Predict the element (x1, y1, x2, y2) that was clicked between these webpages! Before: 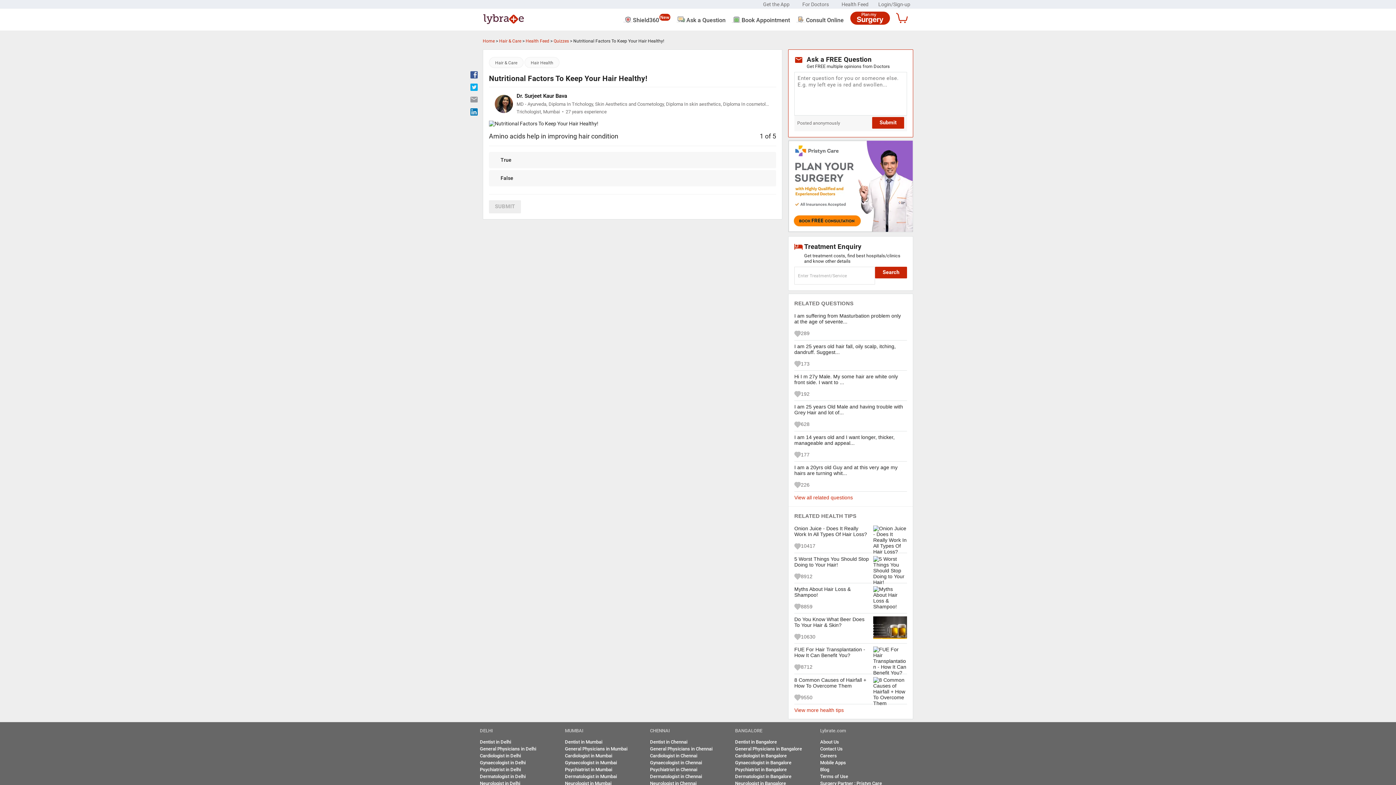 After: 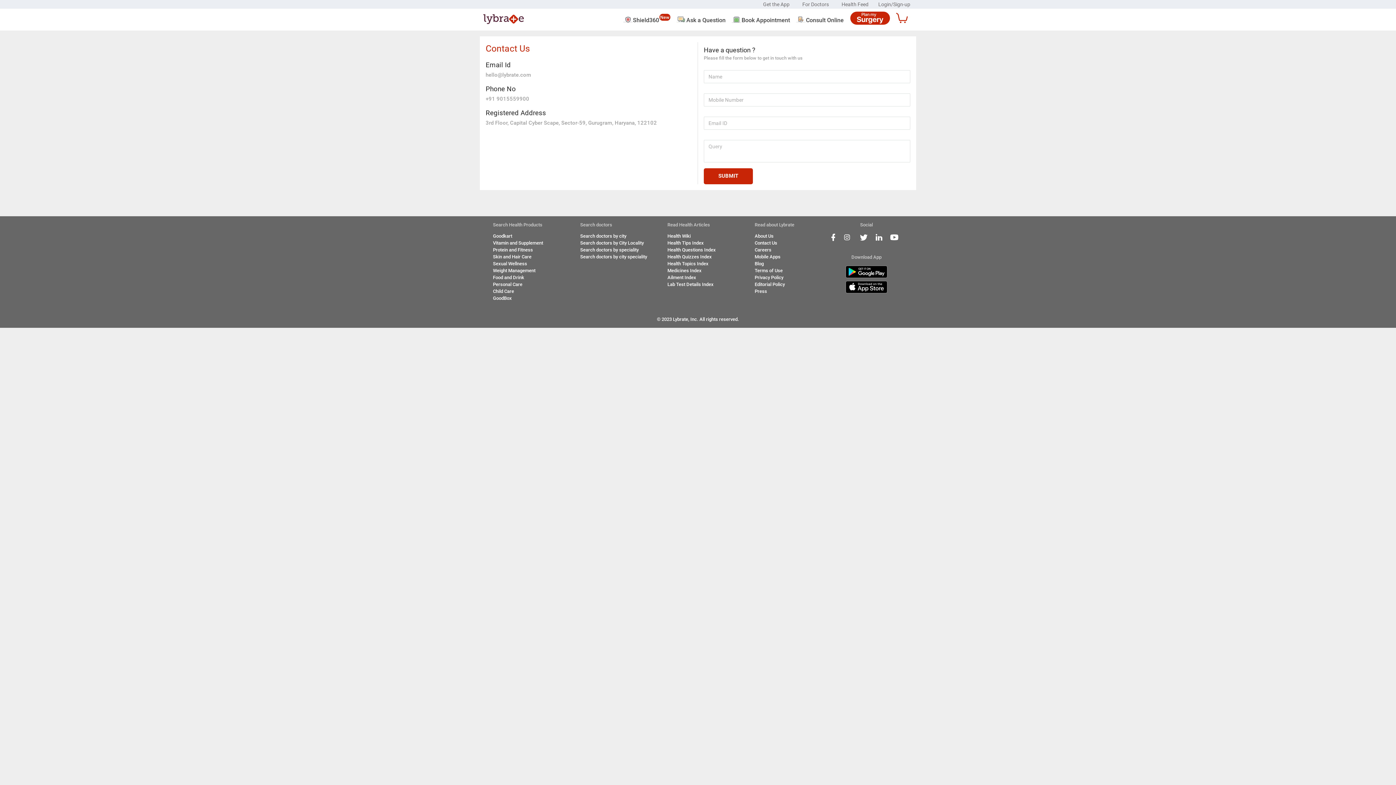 Action: bbox: (820, 746, 842, 752) label: Contact Us